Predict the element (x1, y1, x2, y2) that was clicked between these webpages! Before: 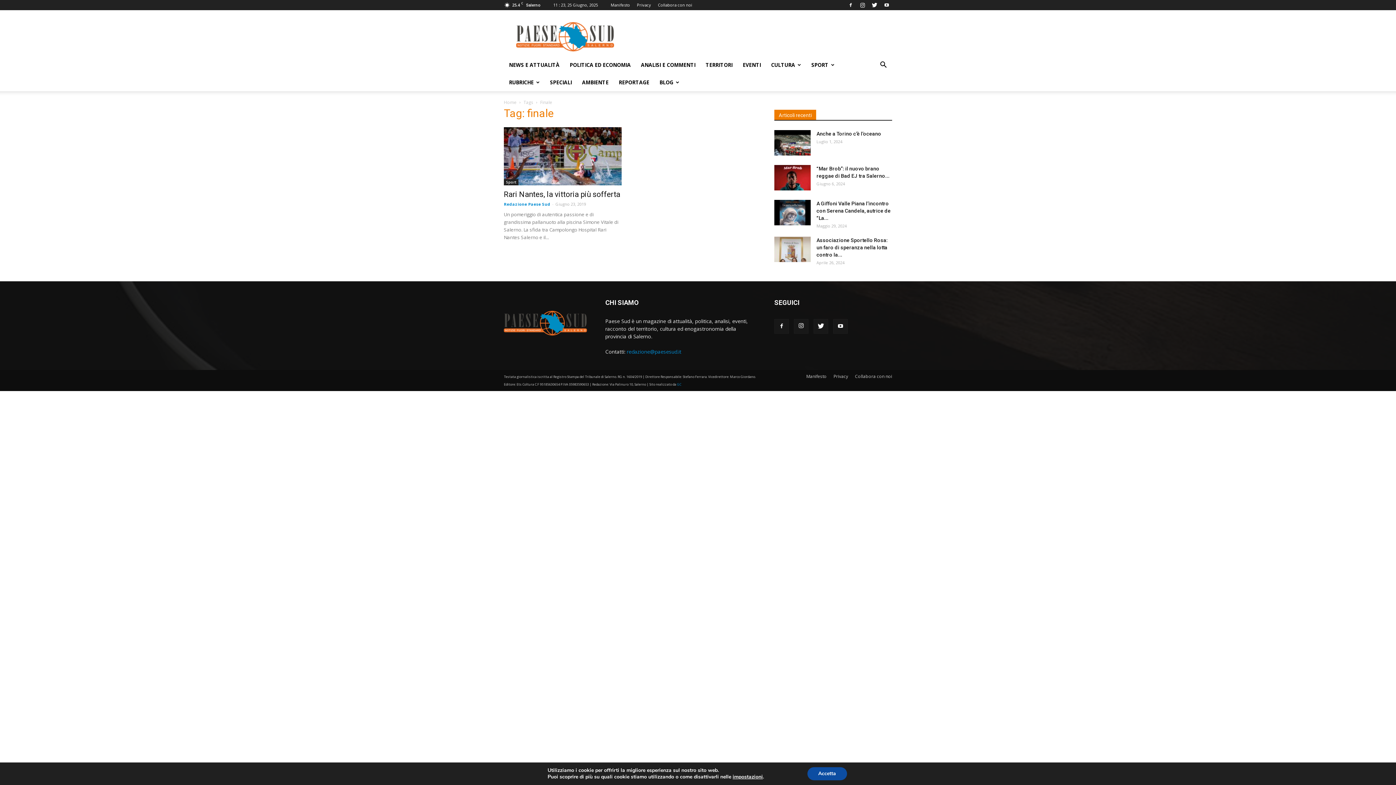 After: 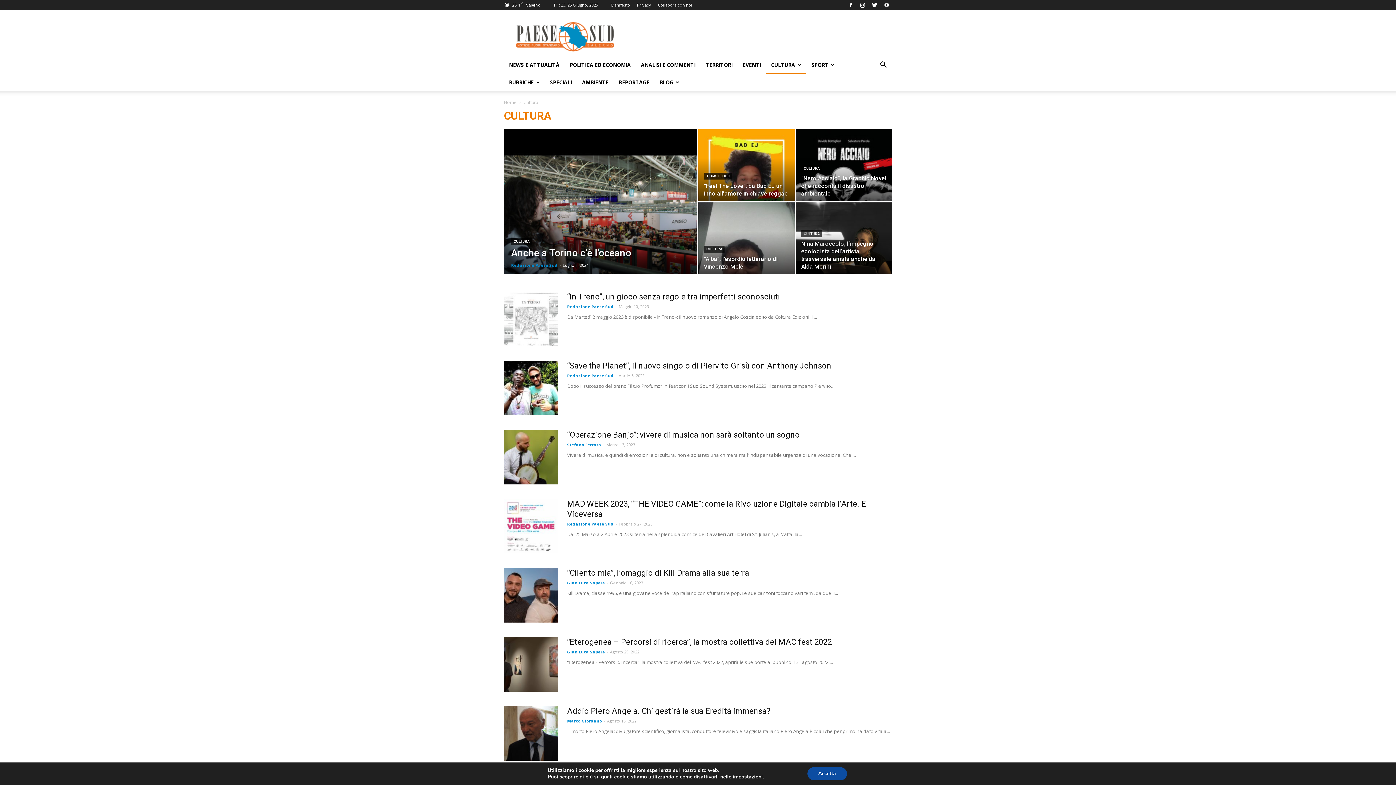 Action: bbox: (766, 56, 806, 73) label: CULTURA